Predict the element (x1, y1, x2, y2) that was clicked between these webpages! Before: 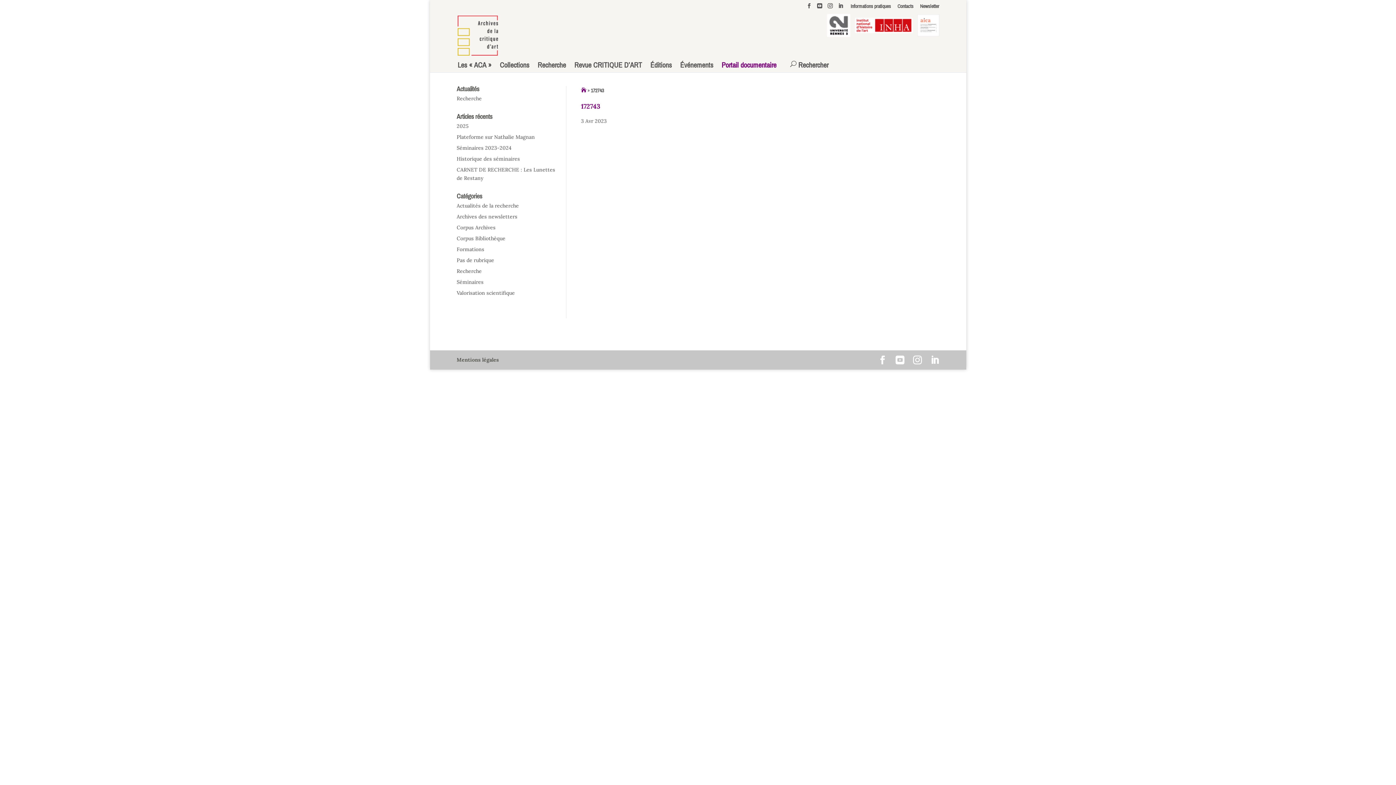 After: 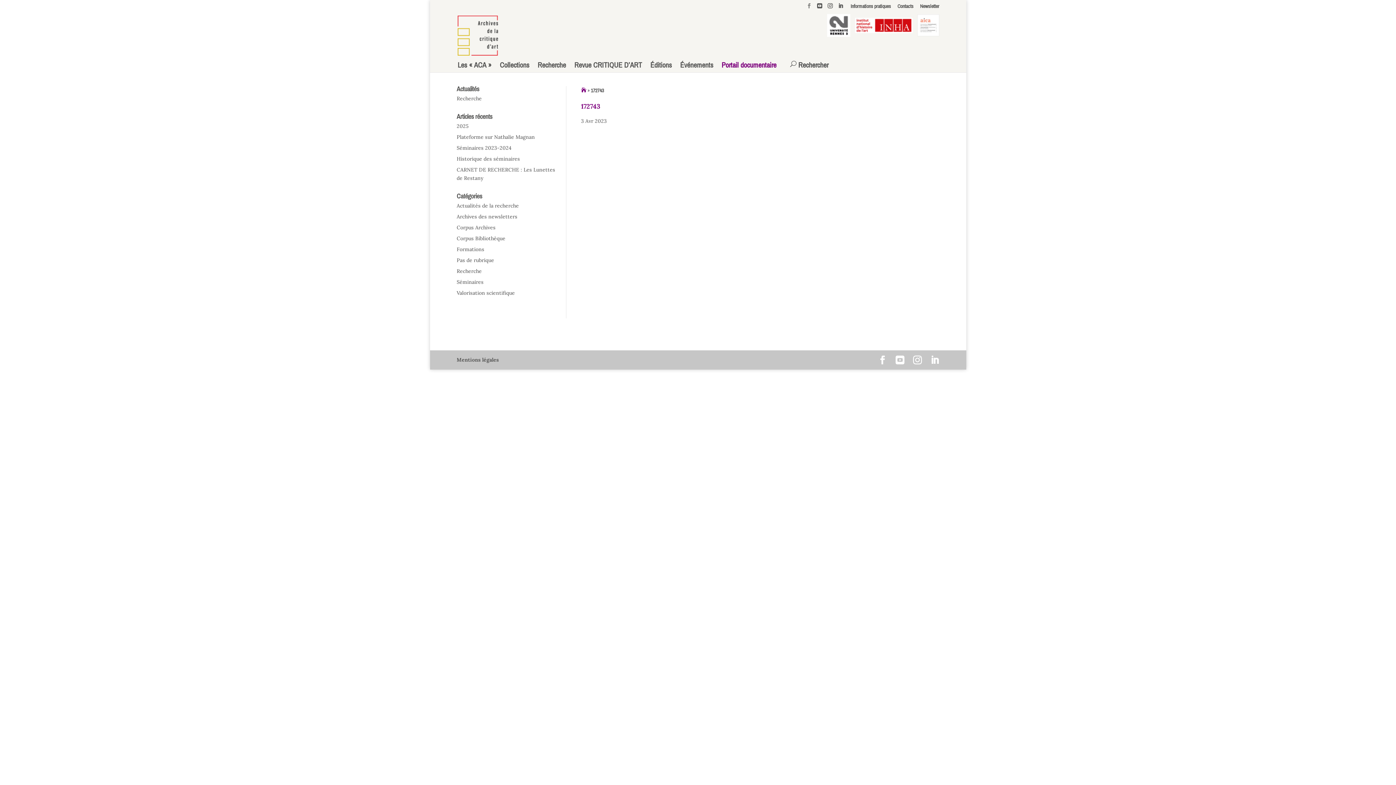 Action: bbox: (806, 3, 811, 12)